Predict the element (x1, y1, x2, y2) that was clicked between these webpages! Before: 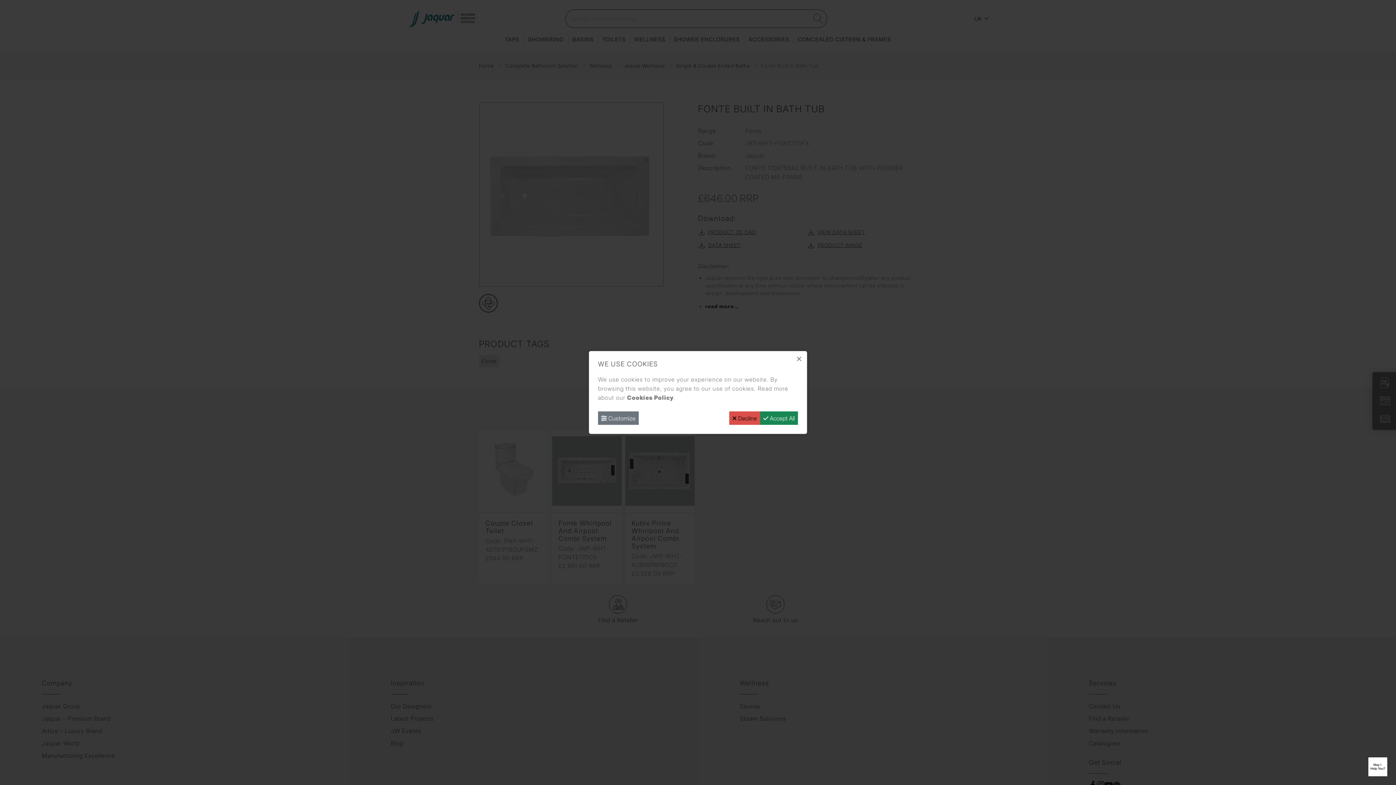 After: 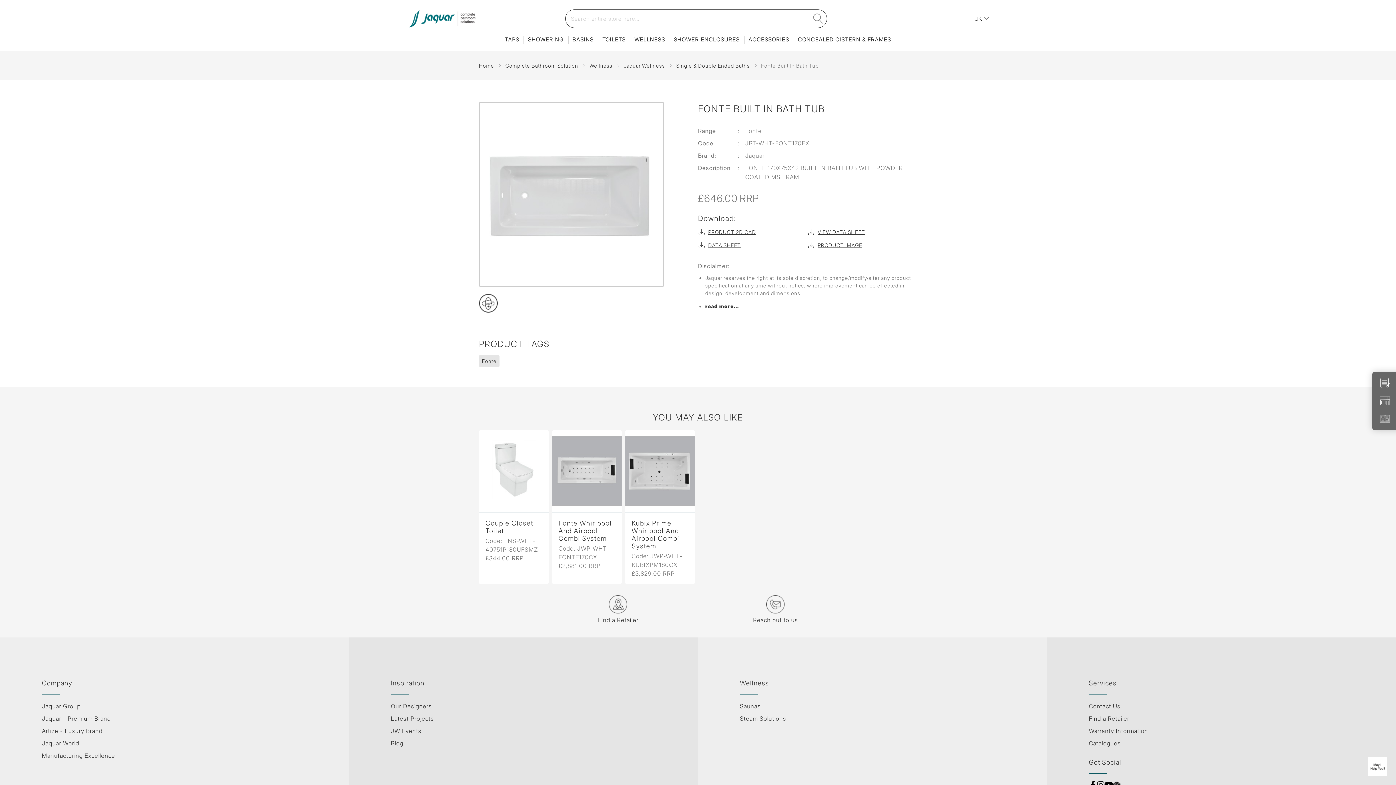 Action: label: × bbox: (791, 351, 807, 367)